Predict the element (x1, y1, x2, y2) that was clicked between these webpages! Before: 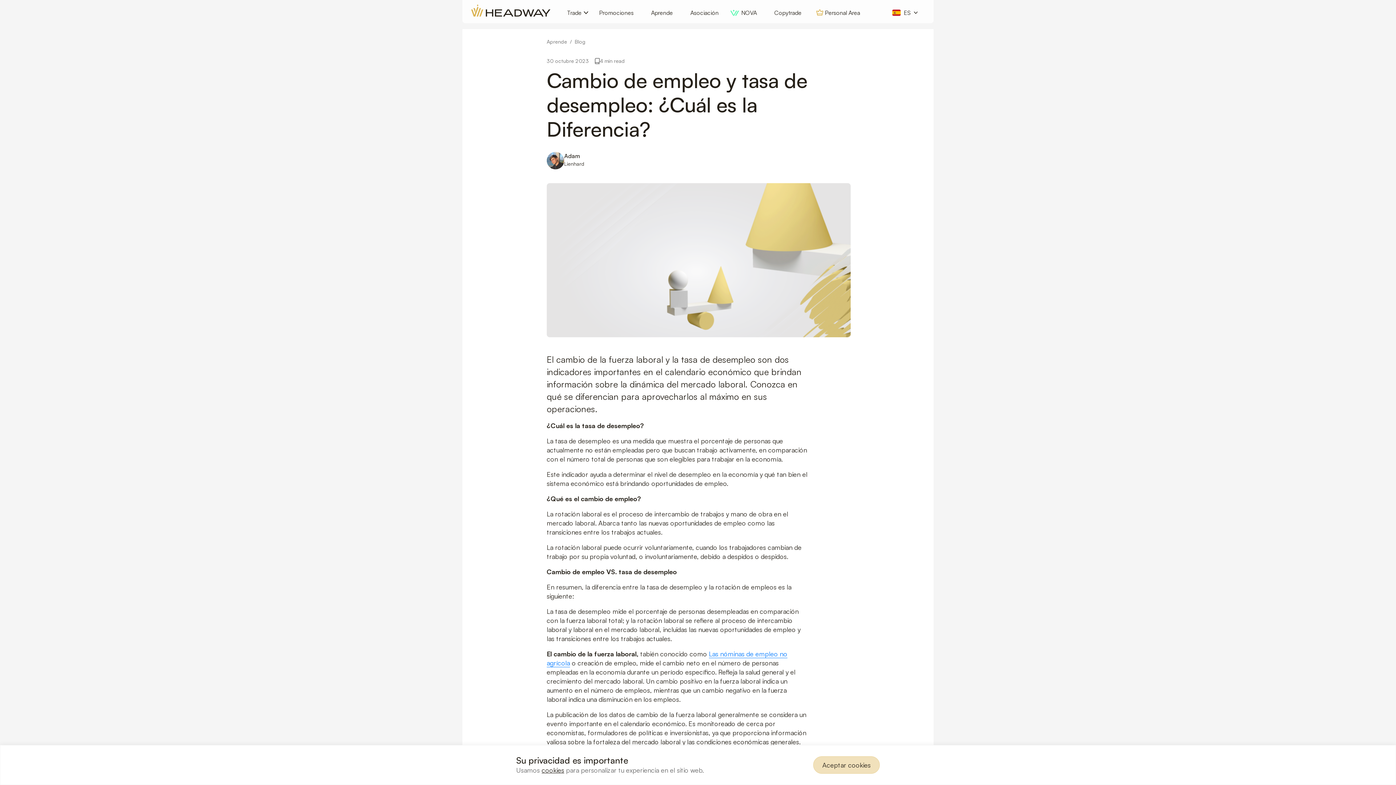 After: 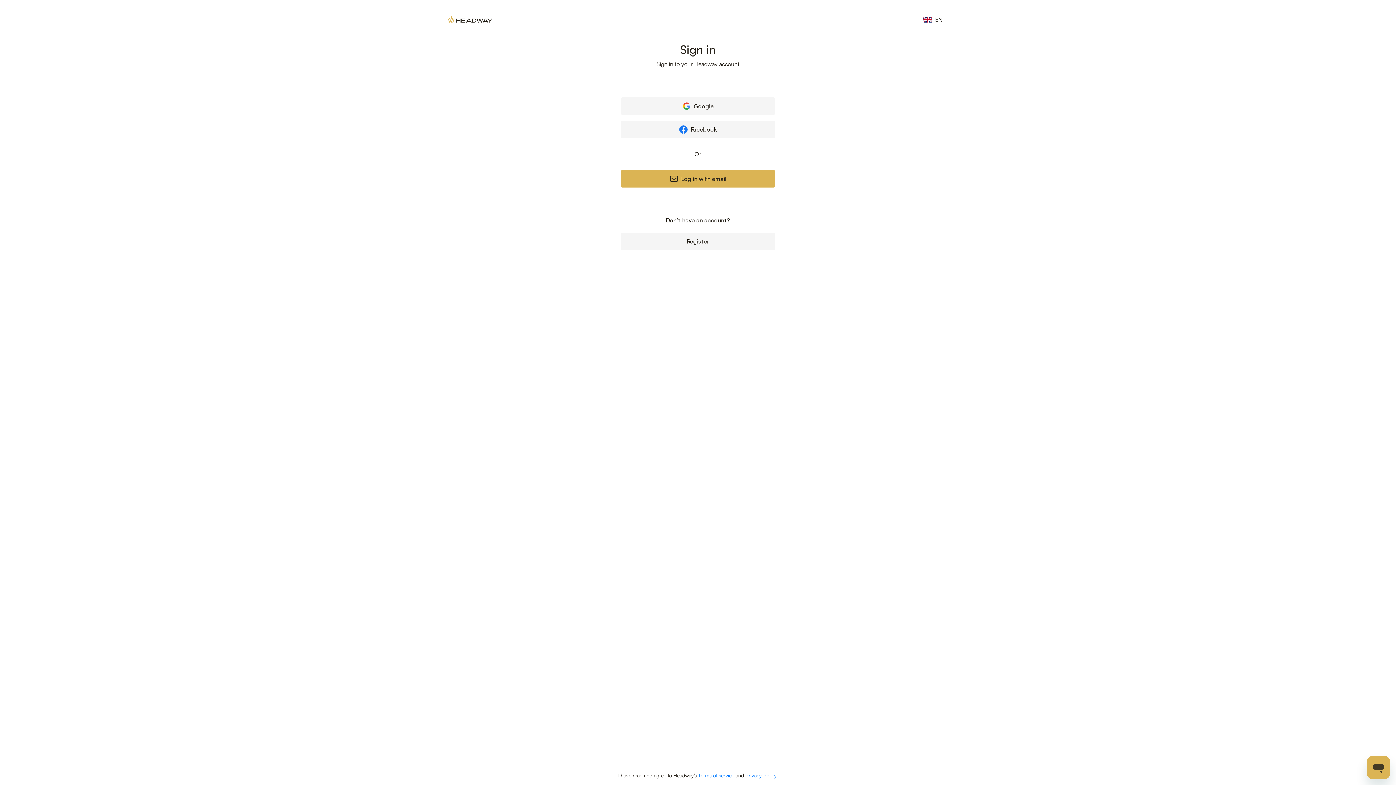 Action: label: Personal Area bbox: (816, 8, 860, 16)